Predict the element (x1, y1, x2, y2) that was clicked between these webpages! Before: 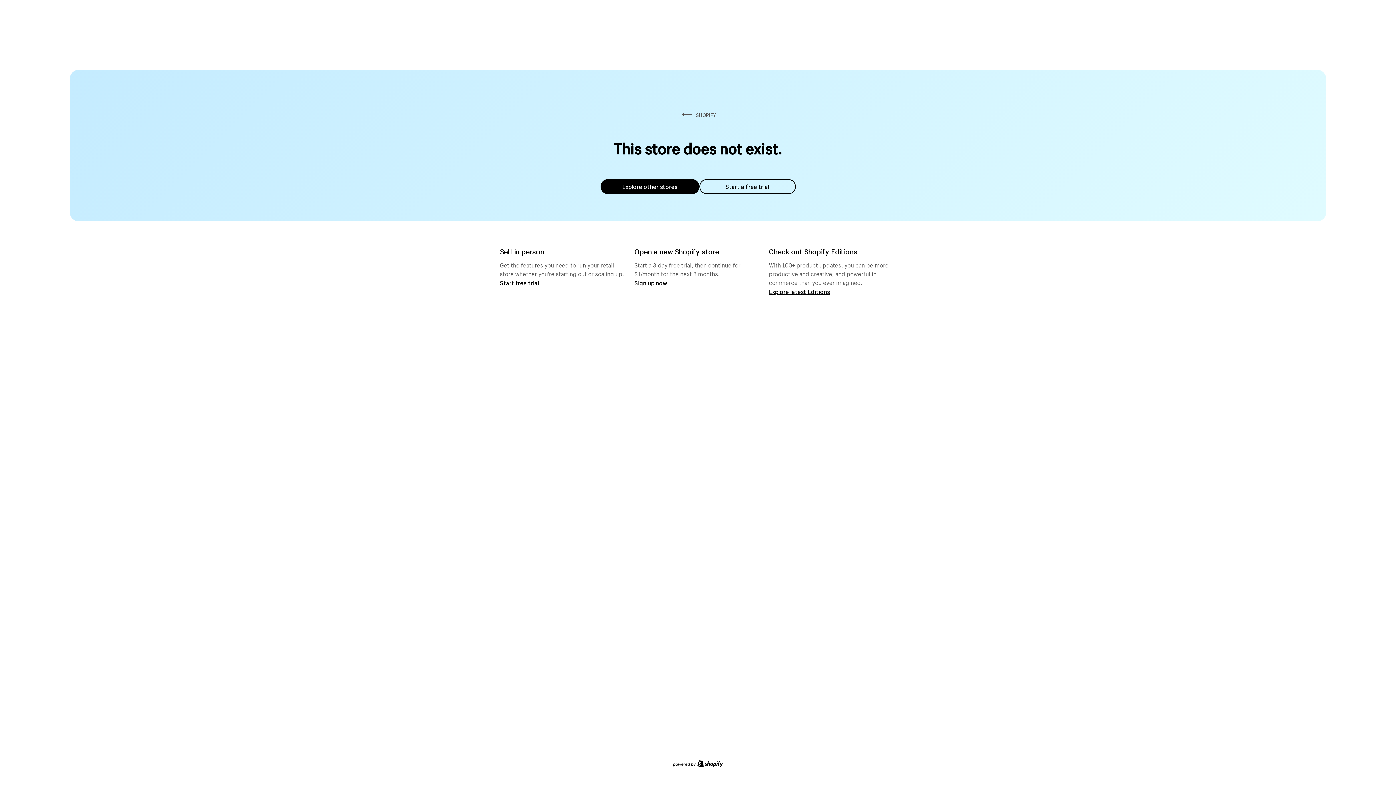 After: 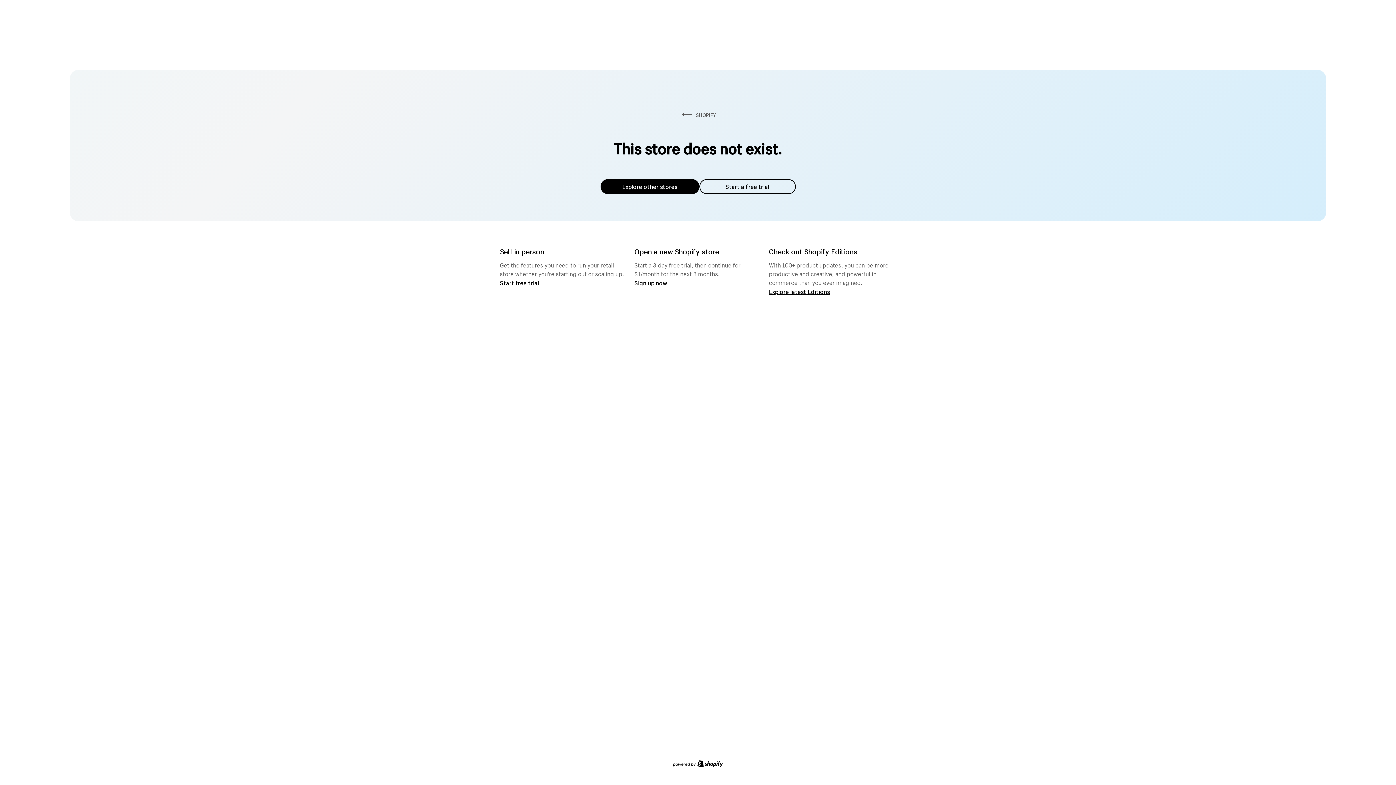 Action: bbox: (600, 179, 699, 194) label: Explore other stores